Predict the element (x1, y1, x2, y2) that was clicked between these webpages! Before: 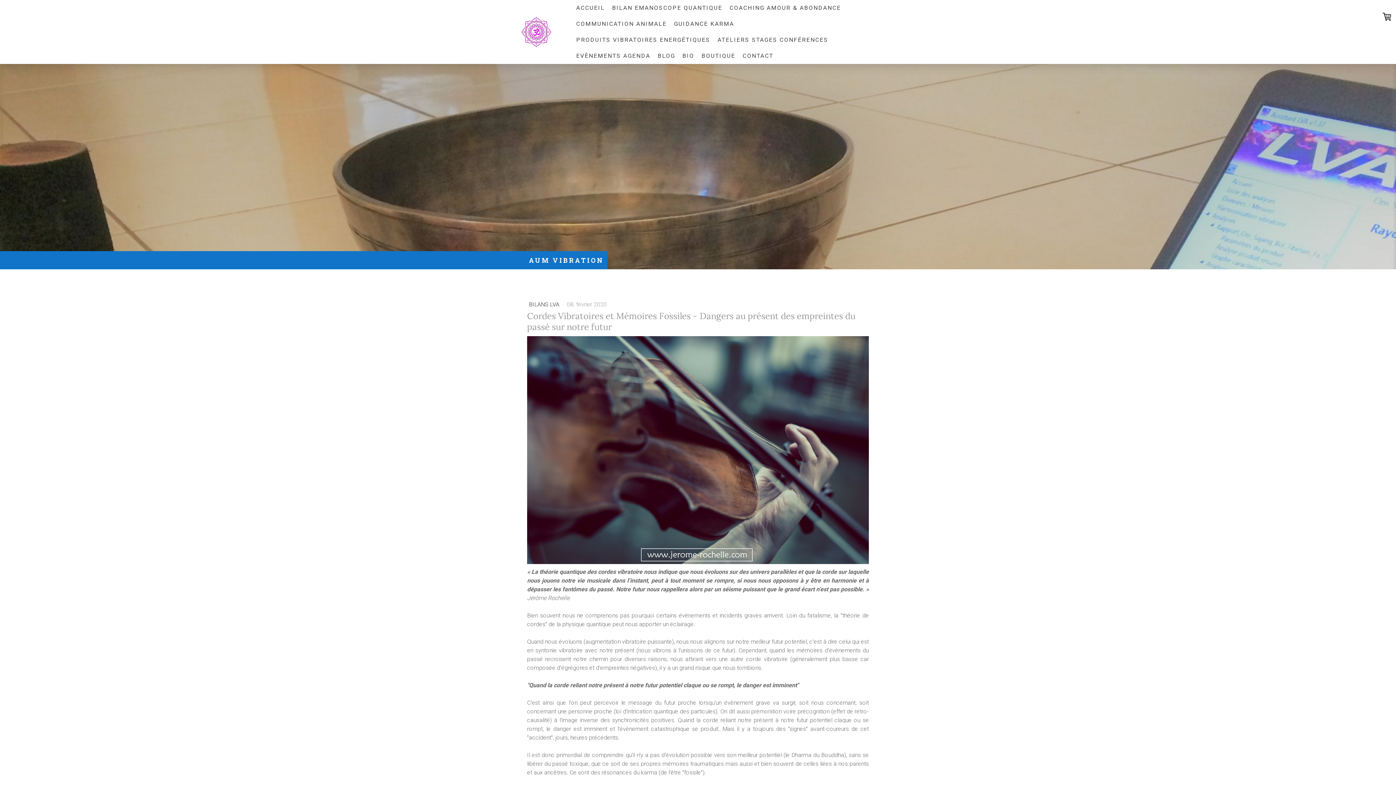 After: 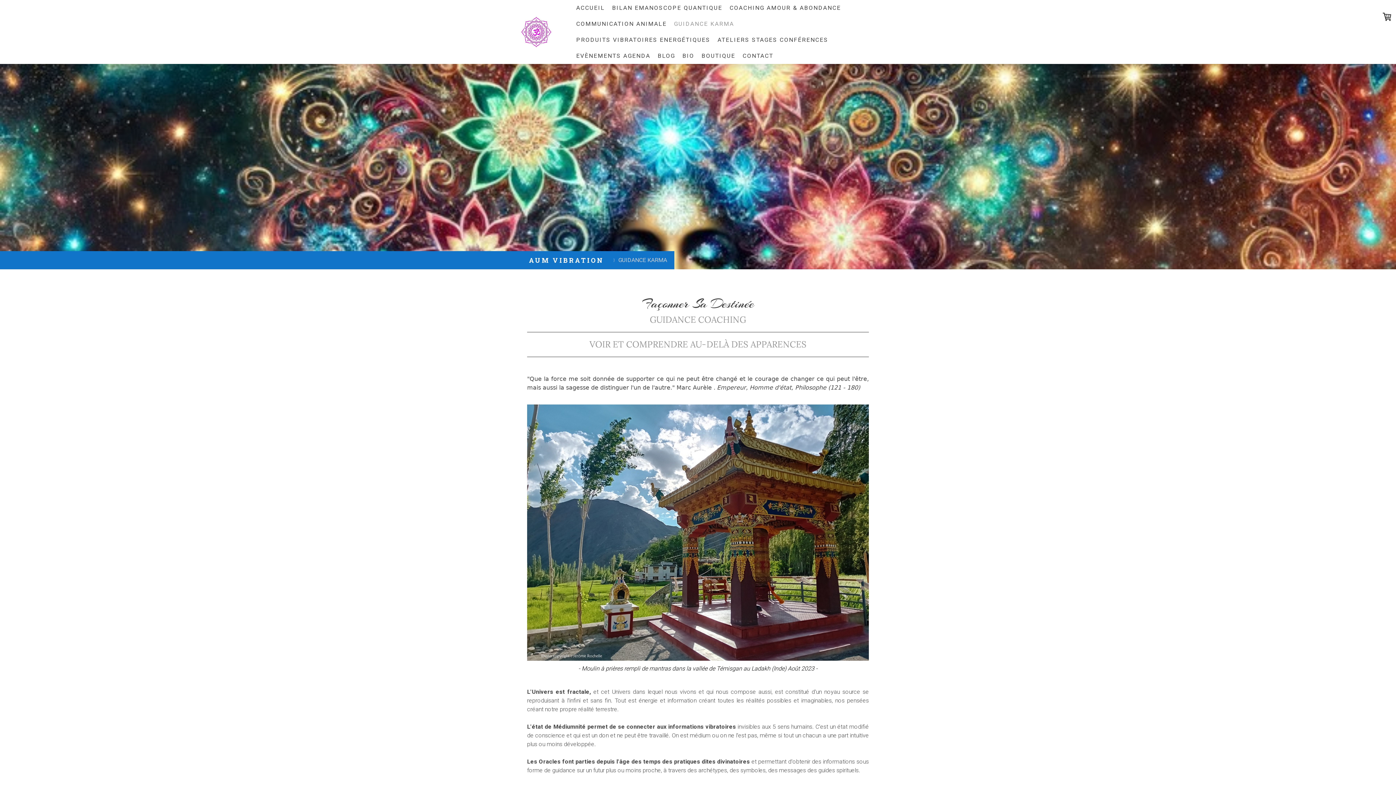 Action: label: GUIDANCE KARMA bbox: (670, 16, 737, 32)